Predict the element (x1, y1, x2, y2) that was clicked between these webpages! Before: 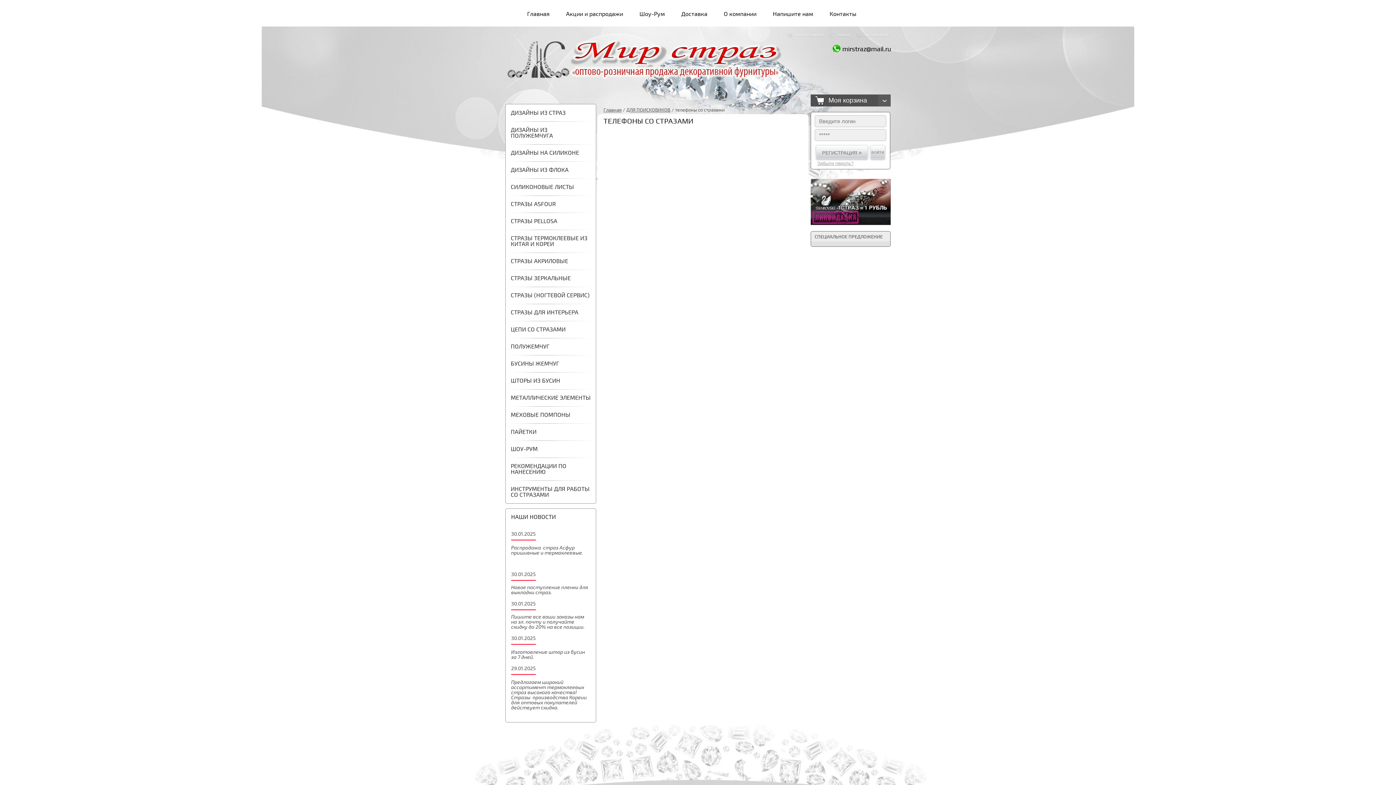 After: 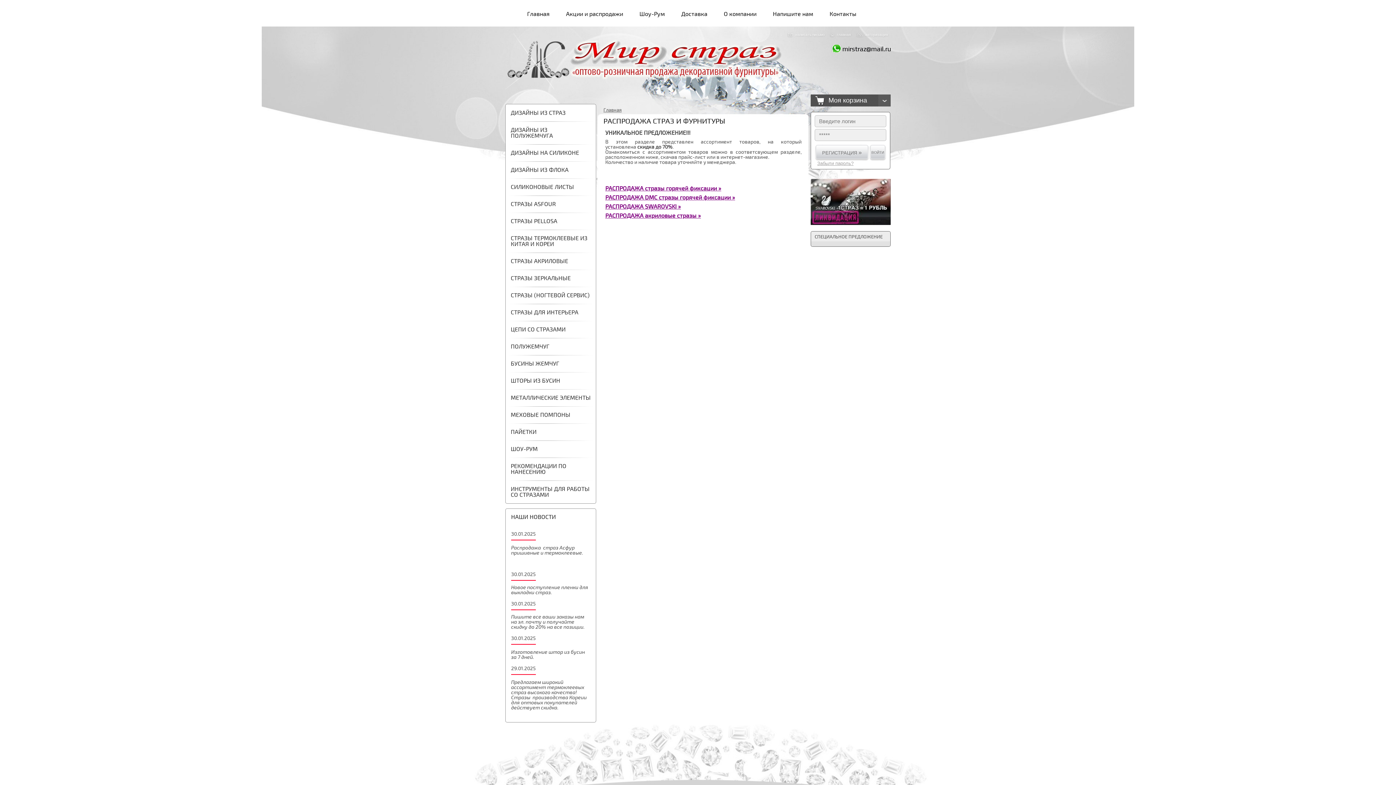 Action: label: Акции и распродажи bbox: (566, 4, 623, 24)